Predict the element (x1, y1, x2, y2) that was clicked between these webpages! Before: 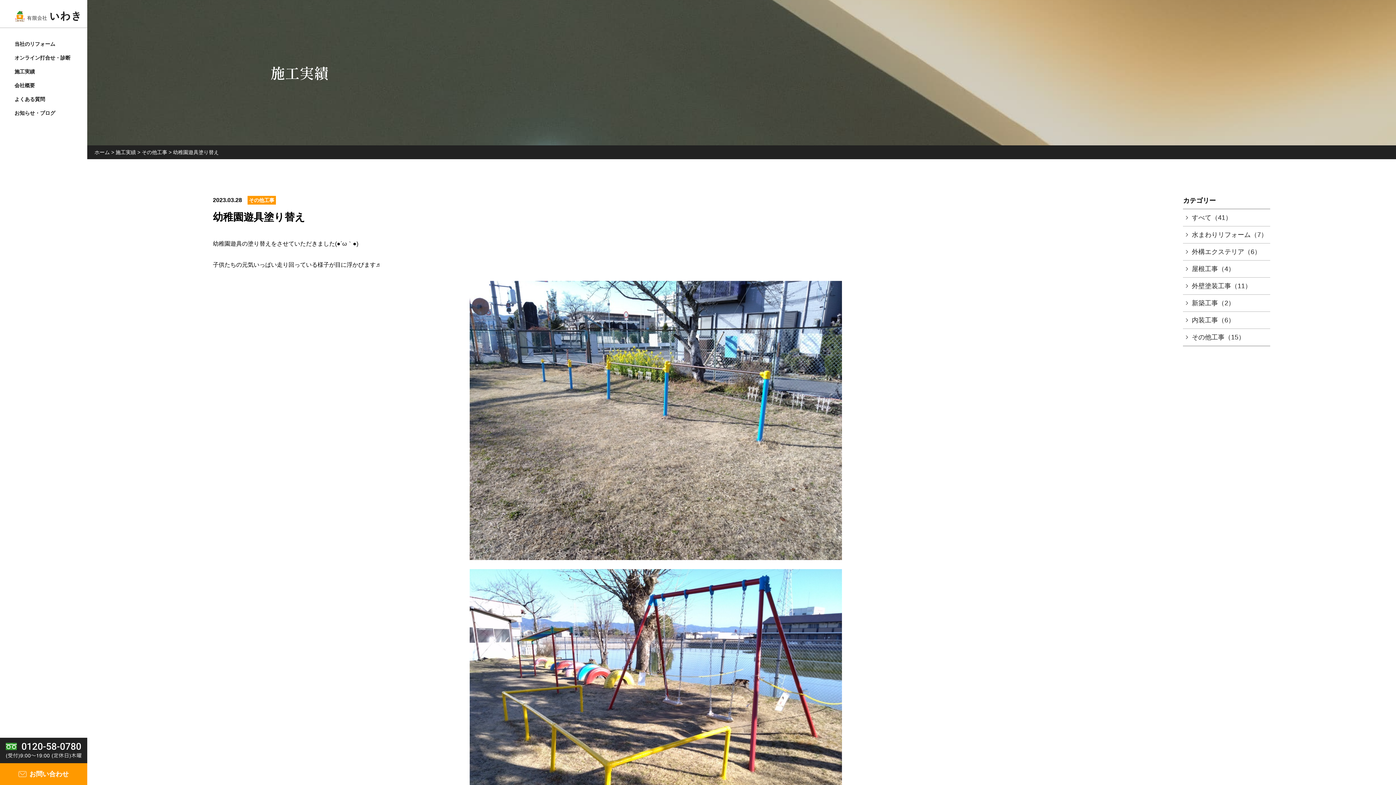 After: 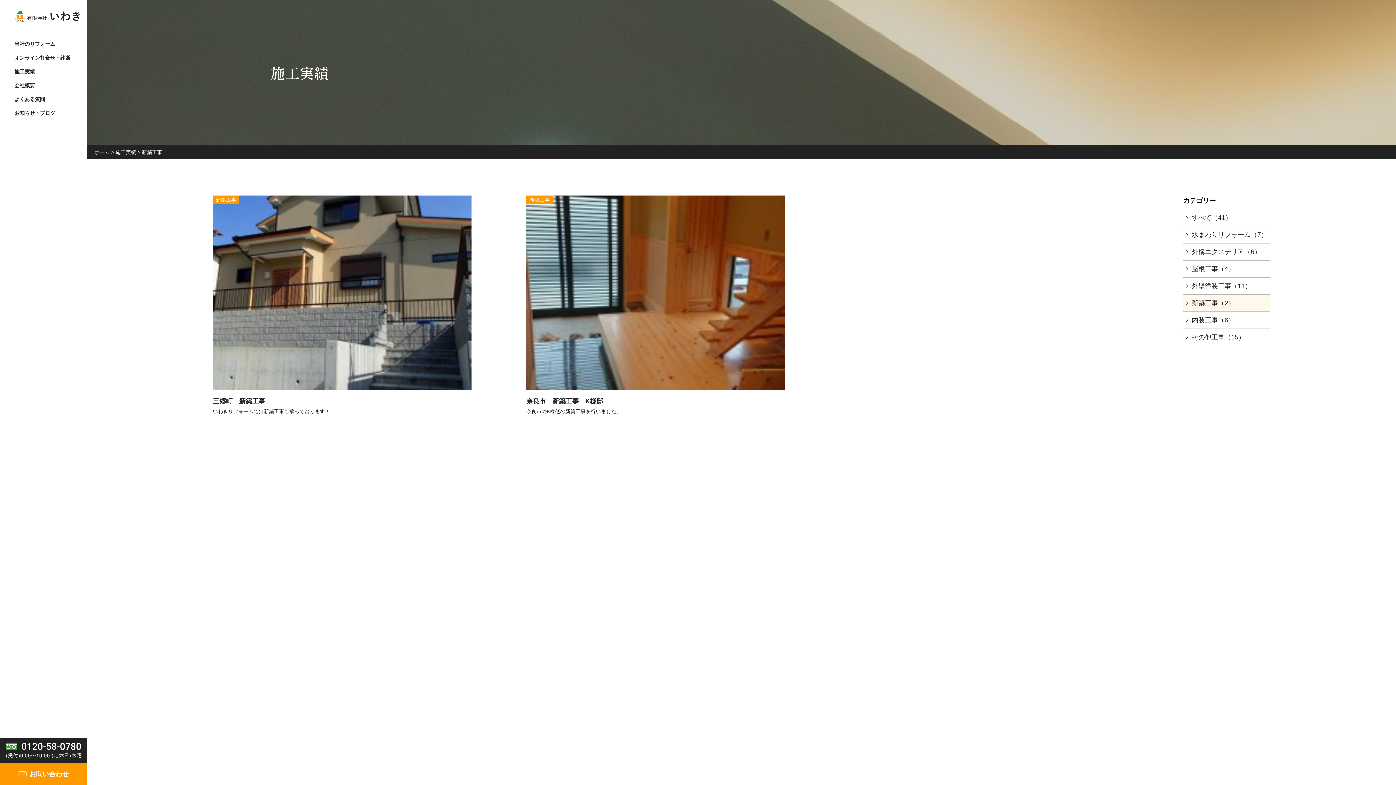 Action: label: 新築工事（2） bbox: (1183, 294, 1270, 311)